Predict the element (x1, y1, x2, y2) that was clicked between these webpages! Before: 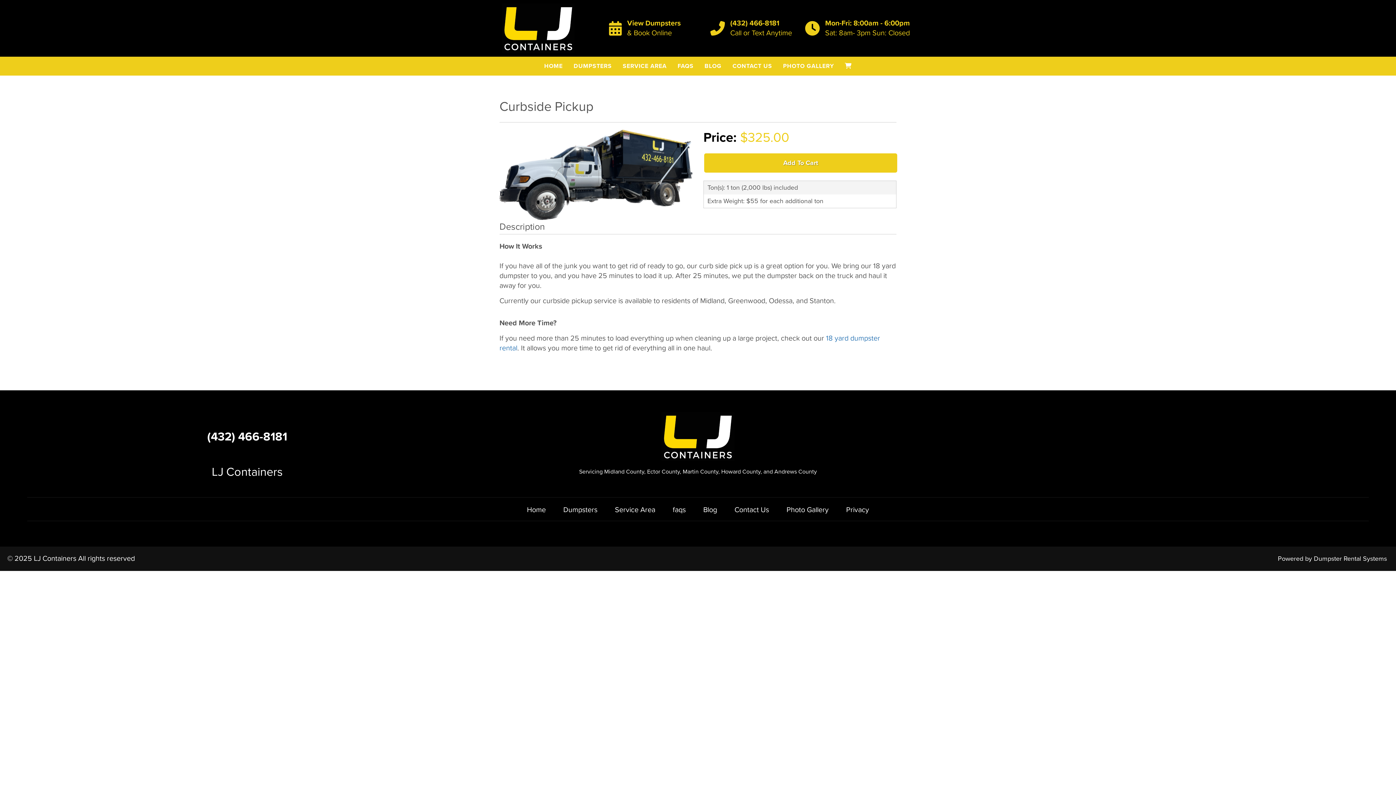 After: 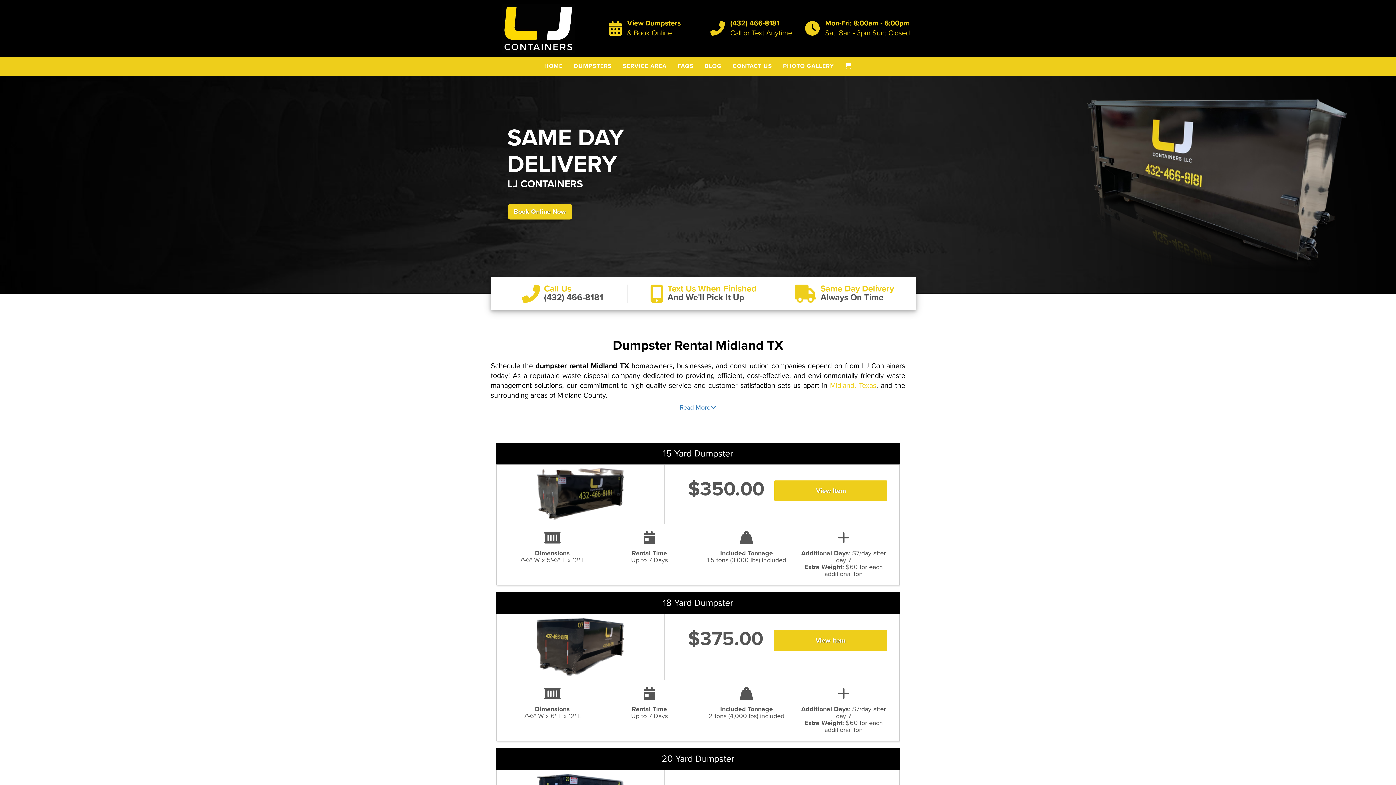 Action: label: Home bbox: (527, 505, 546, 514)